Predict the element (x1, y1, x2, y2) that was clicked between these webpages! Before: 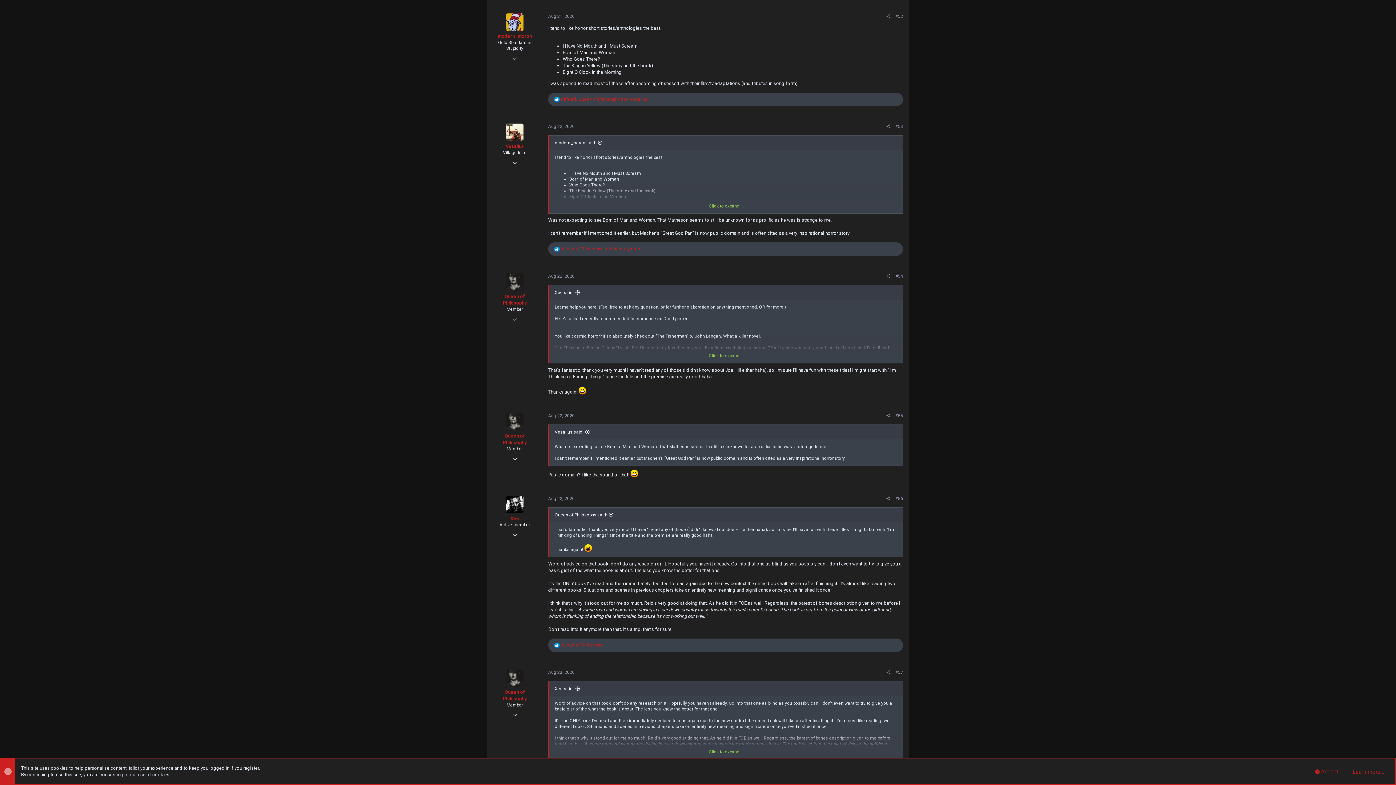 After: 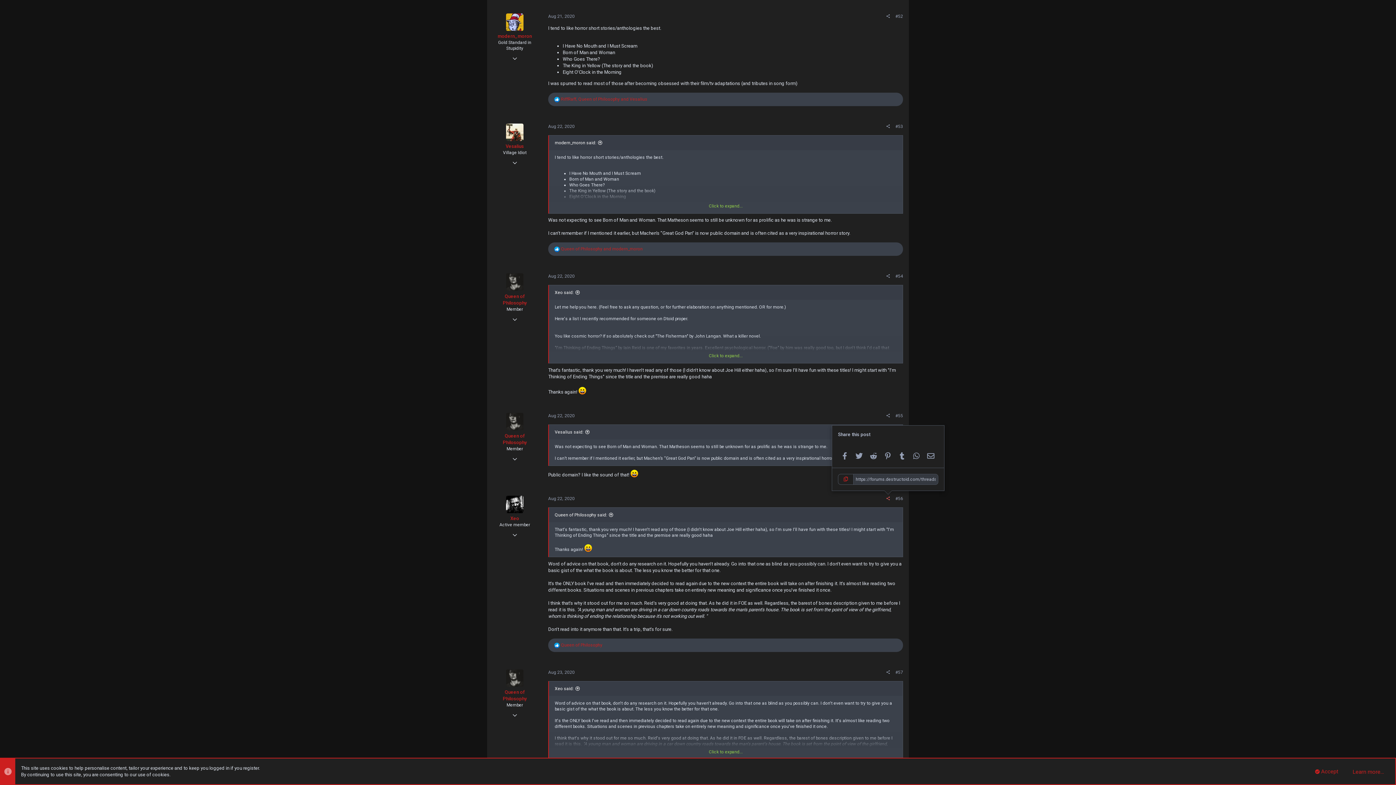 Action: bbox: (883, 494, 893, 502)